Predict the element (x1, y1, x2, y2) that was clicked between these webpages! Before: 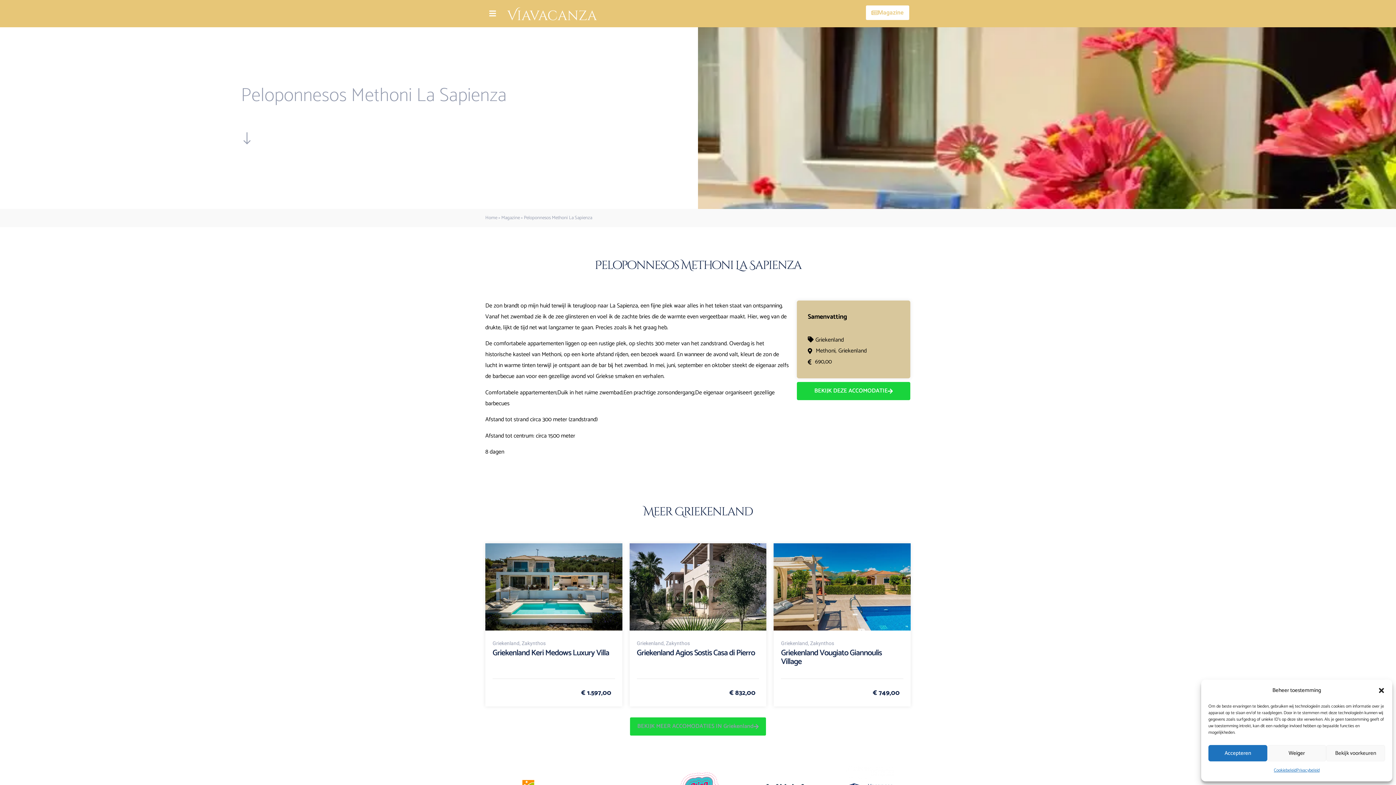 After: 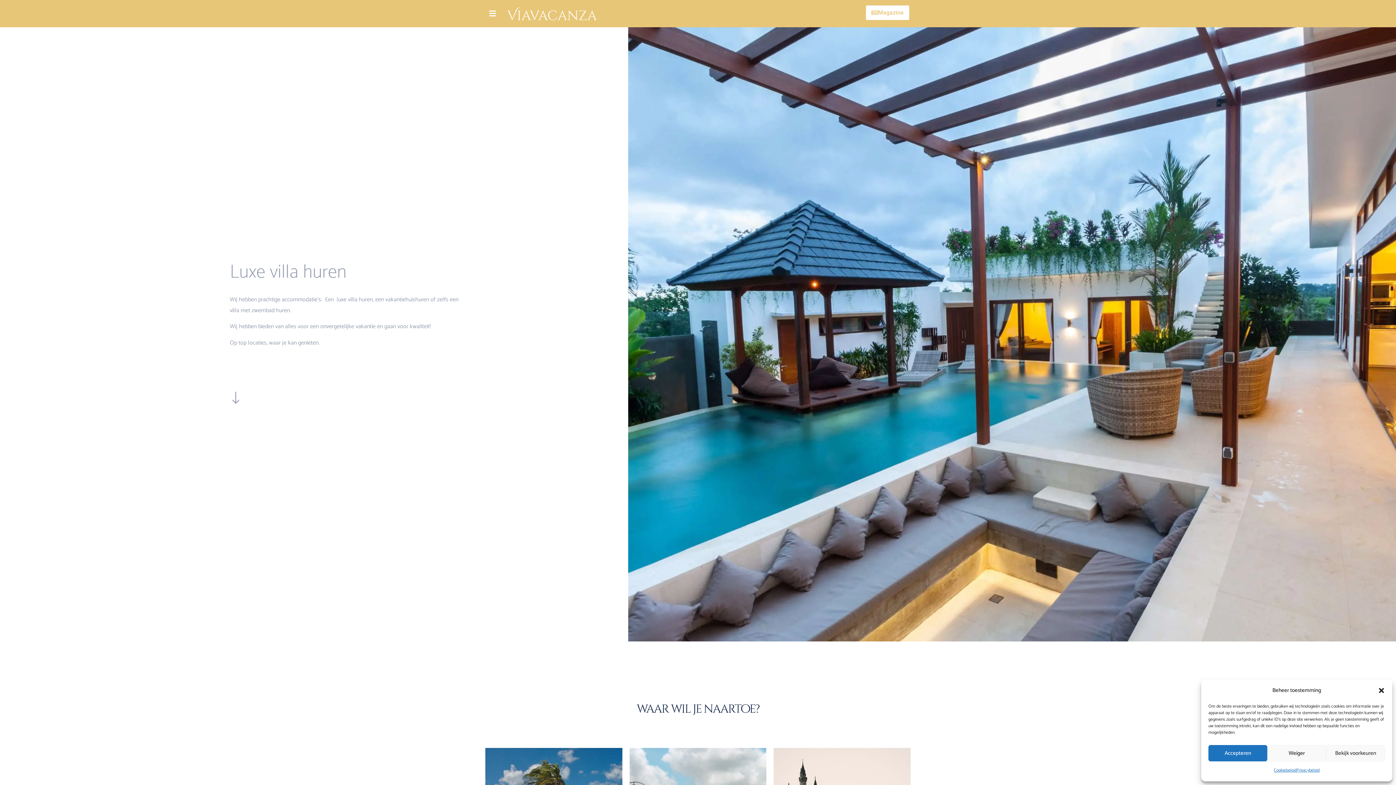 Action: label: Home bbox: (485, 214, 497, 221)